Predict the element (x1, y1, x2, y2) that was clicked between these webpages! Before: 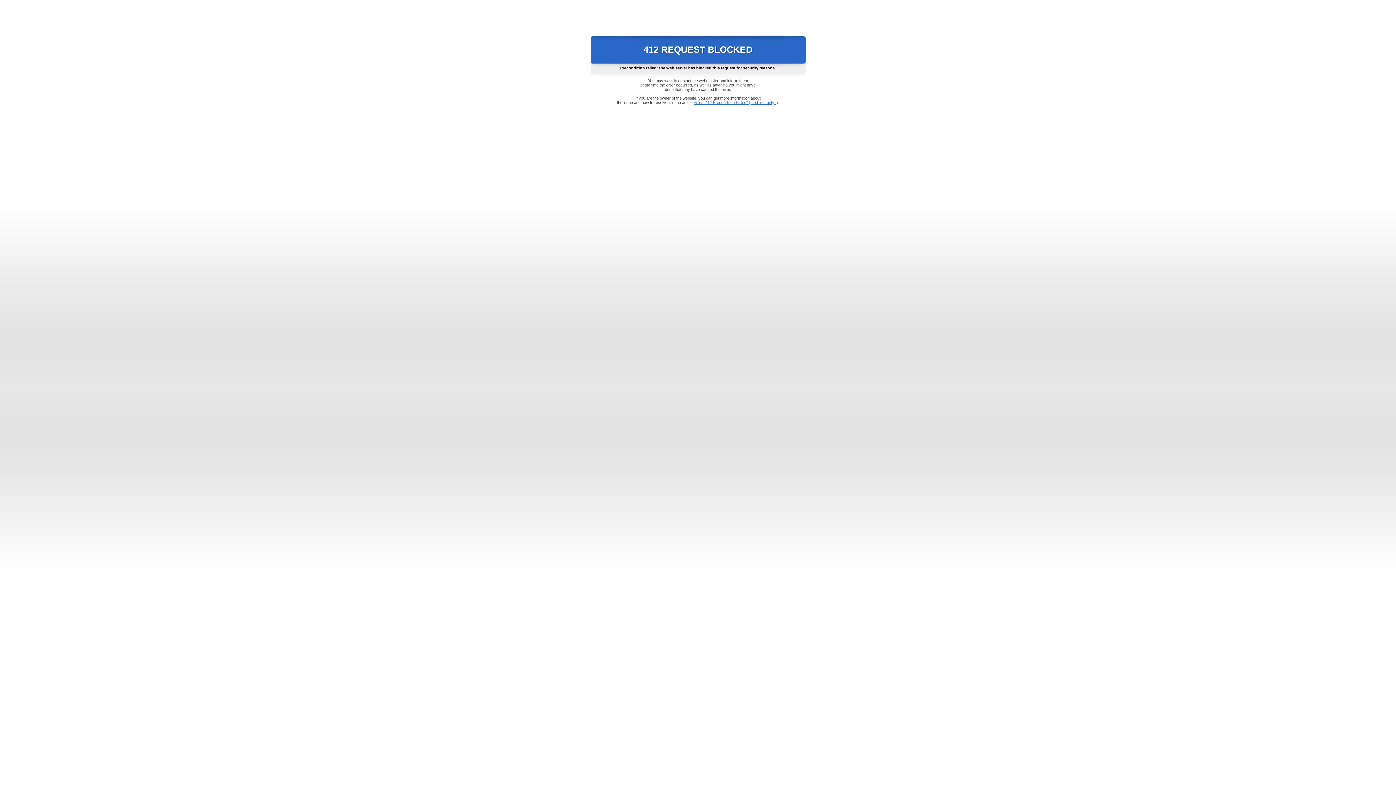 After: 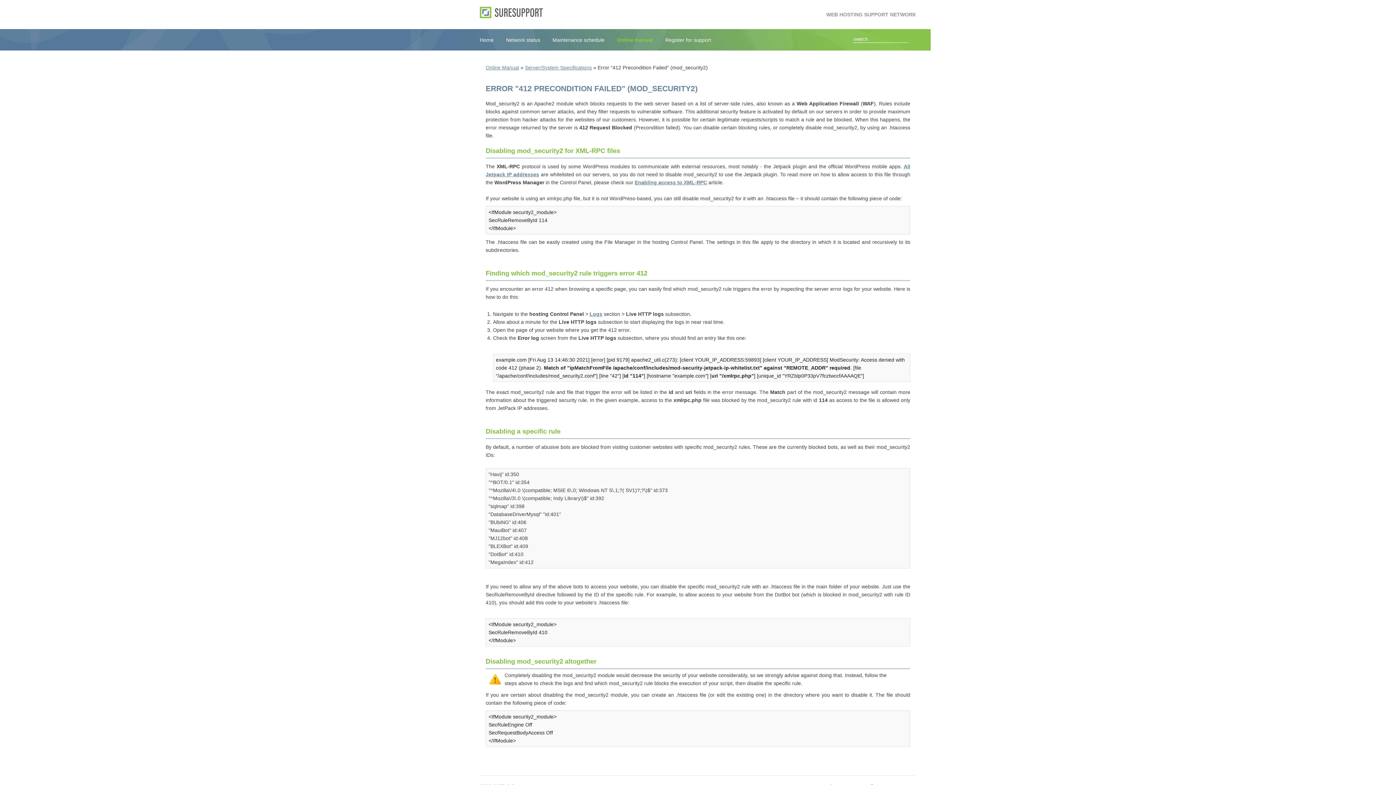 Action: label: Error "412 Precondition Failed" (mod_security2) bbox: (693, 100, 778, 104)